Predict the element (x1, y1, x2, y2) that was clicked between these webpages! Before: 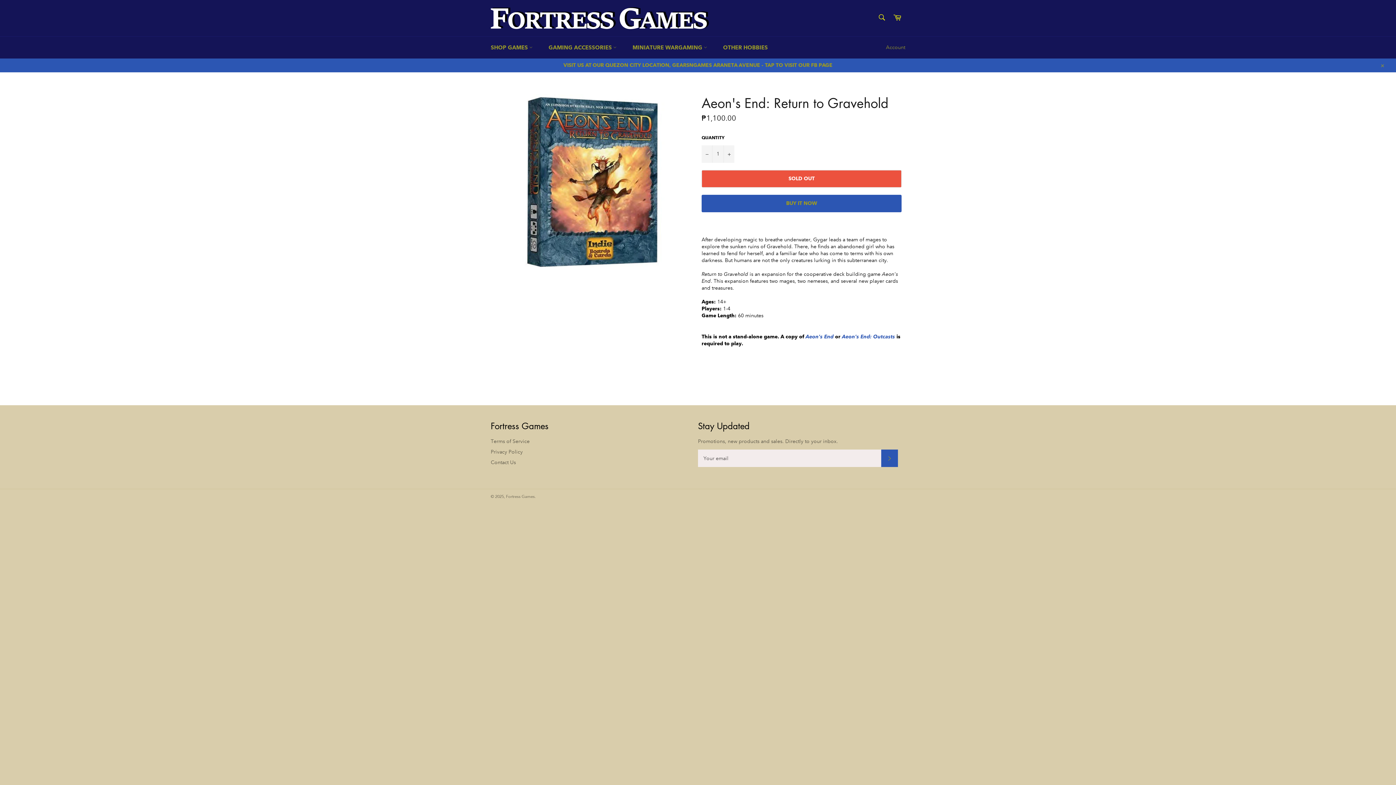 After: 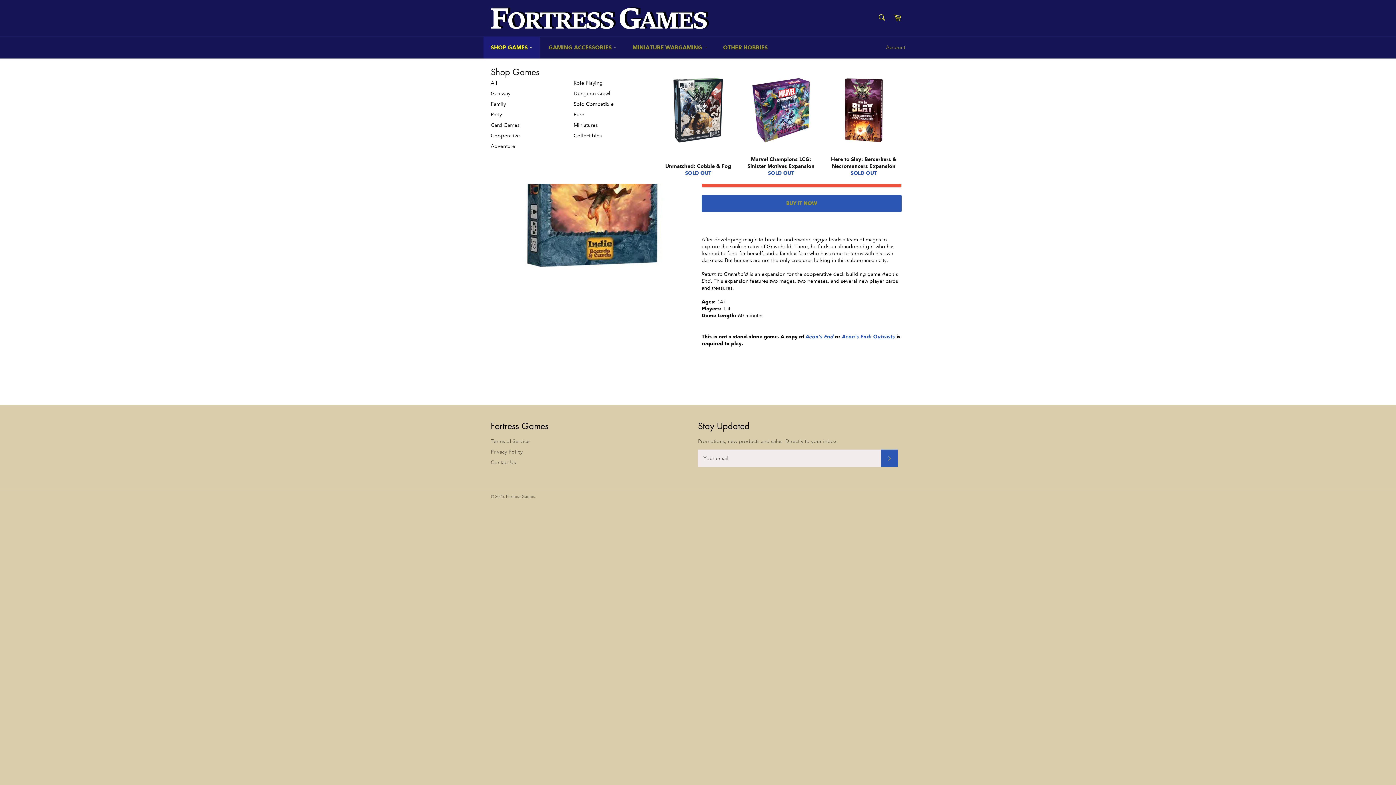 Action: bbox: (483, 36, 540, 58) label: SHOP GAMES 